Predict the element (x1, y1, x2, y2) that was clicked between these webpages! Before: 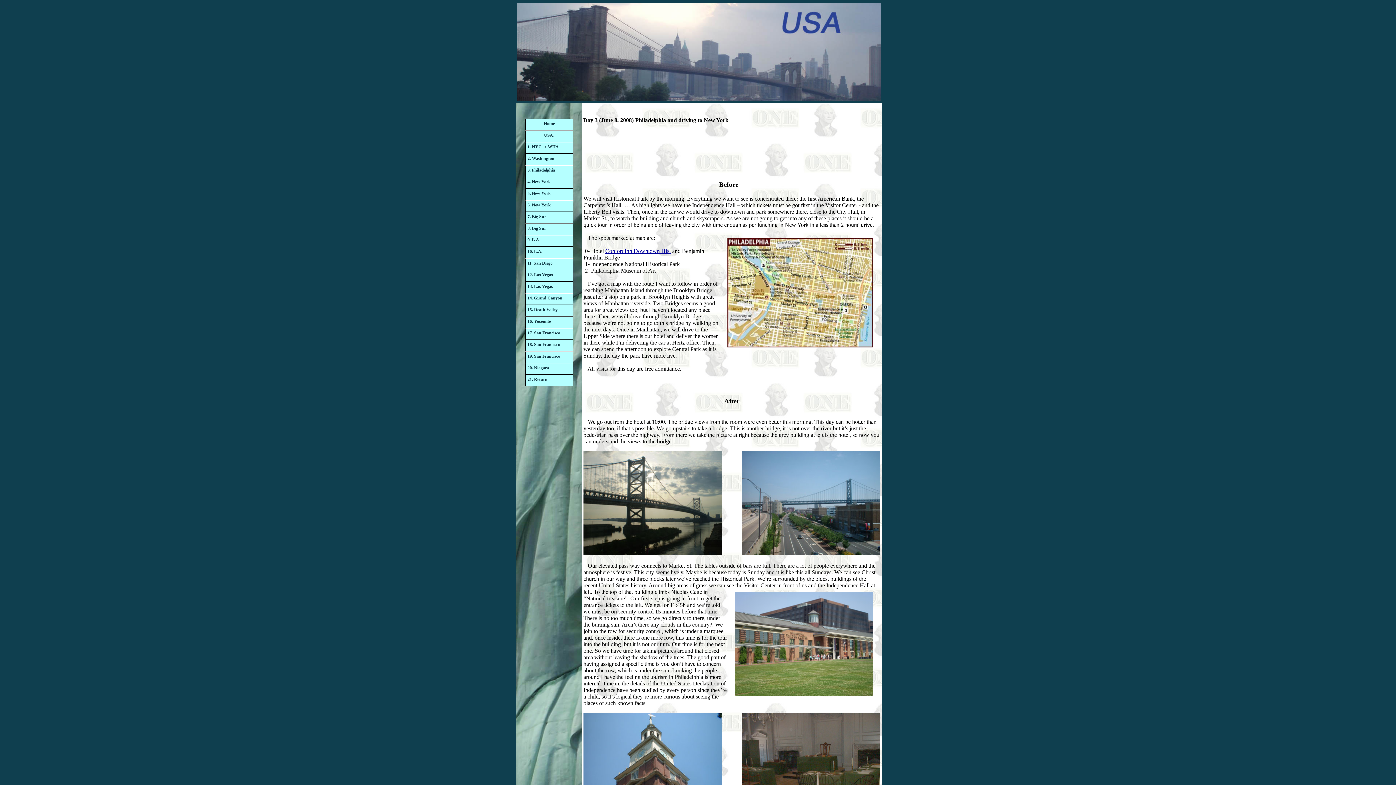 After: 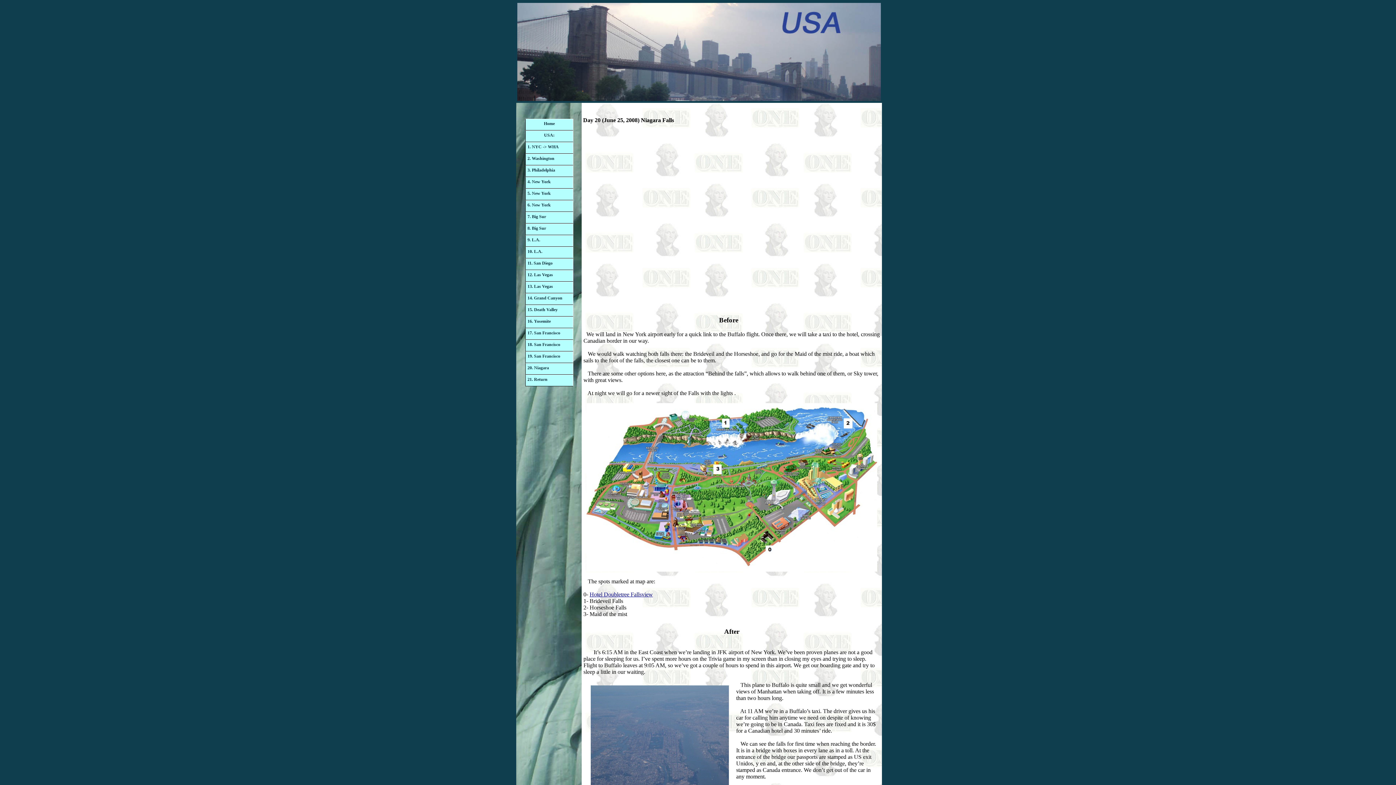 Action: bbox: (525, 363, 573, 374) label: 20. Niagara